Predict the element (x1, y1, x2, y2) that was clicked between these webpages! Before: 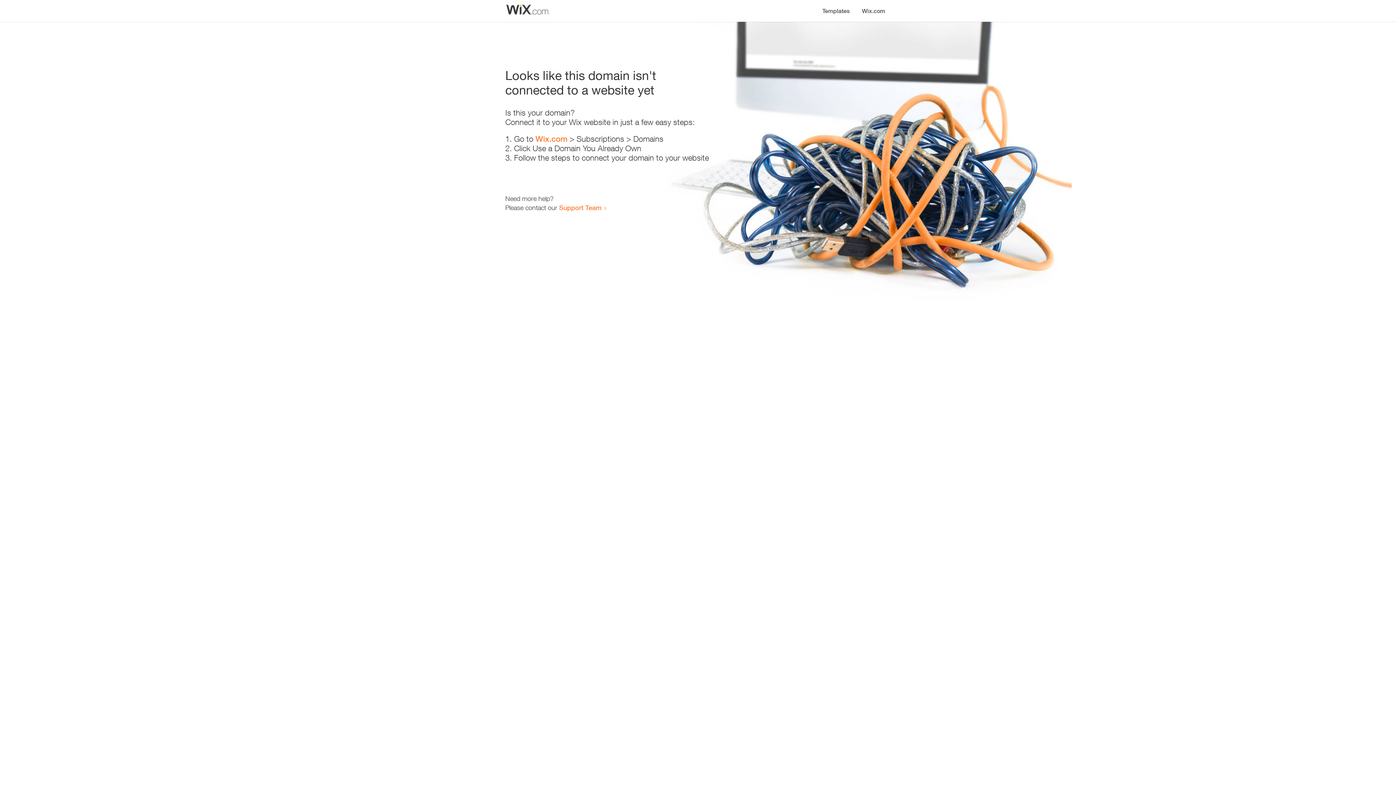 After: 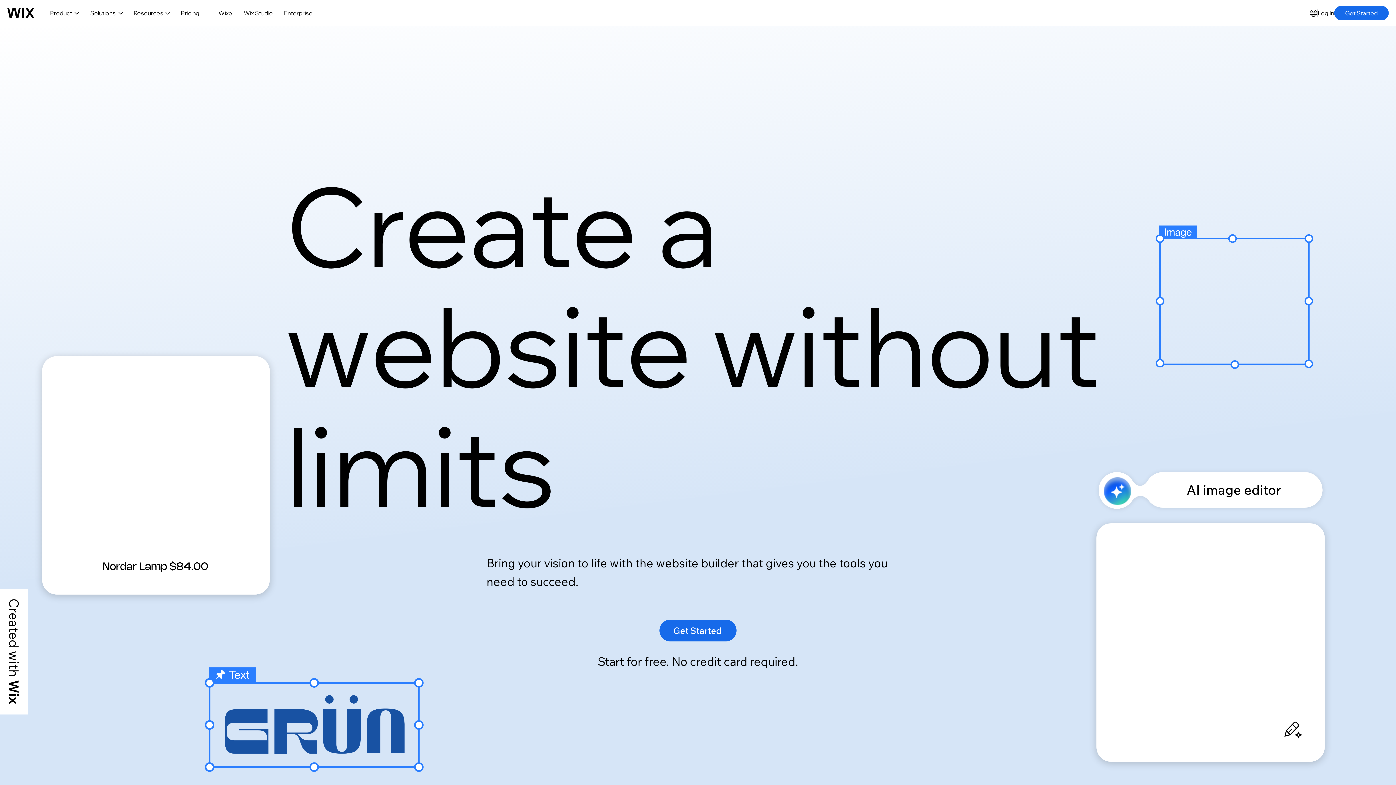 Action: label: Wix.com bbox: (535, 134, 567, 143)